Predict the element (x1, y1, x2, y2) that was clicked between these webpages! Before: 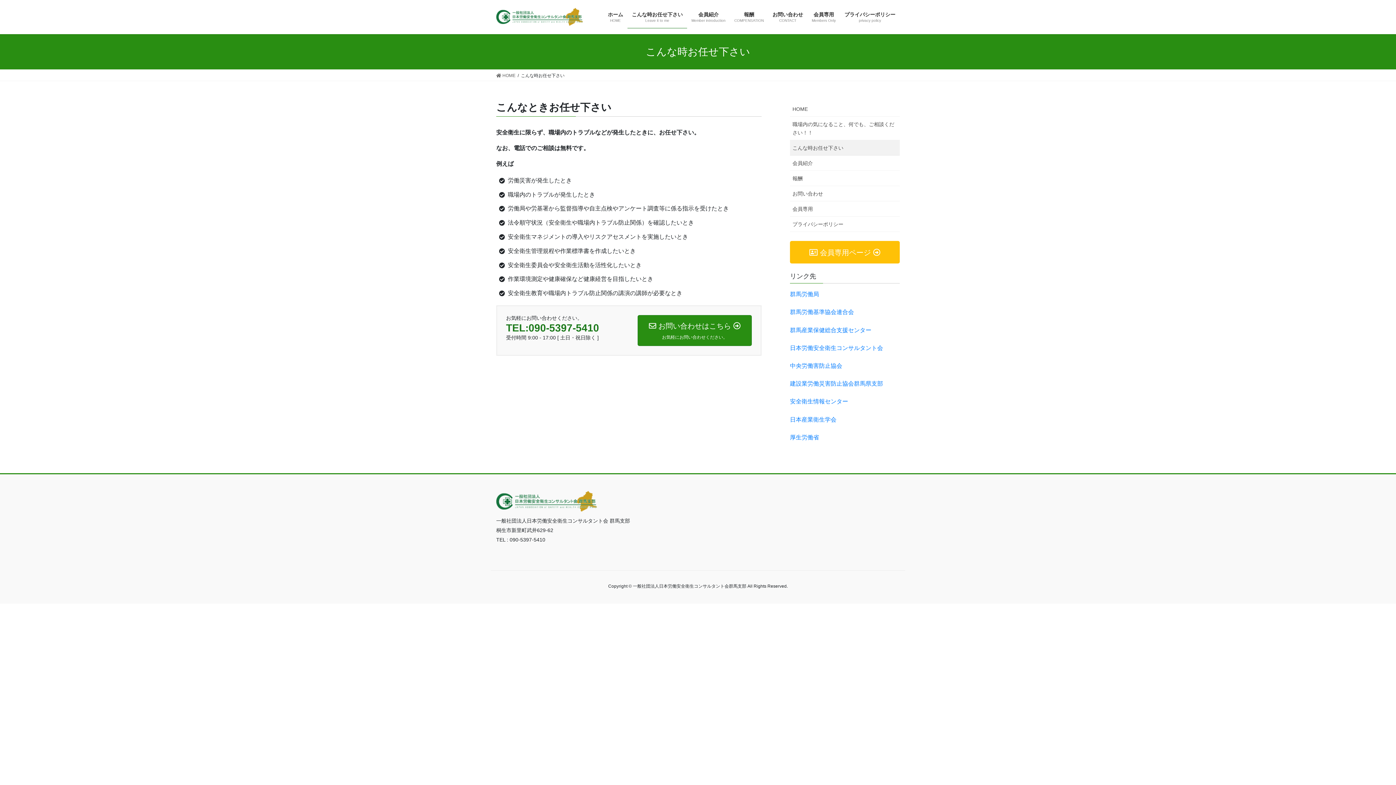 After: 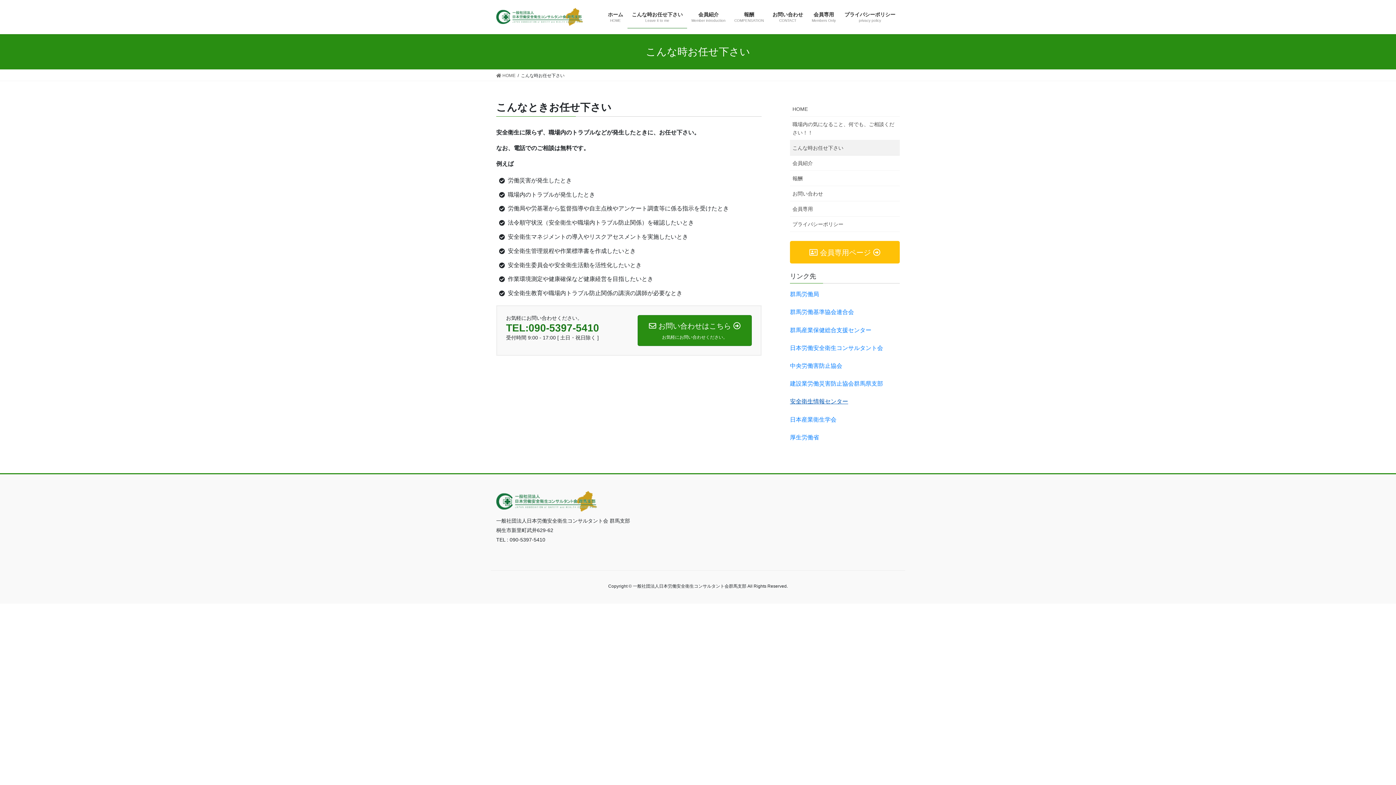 Action: label: 安全衛生情報センター bbox: (790, 398, 848, 404)